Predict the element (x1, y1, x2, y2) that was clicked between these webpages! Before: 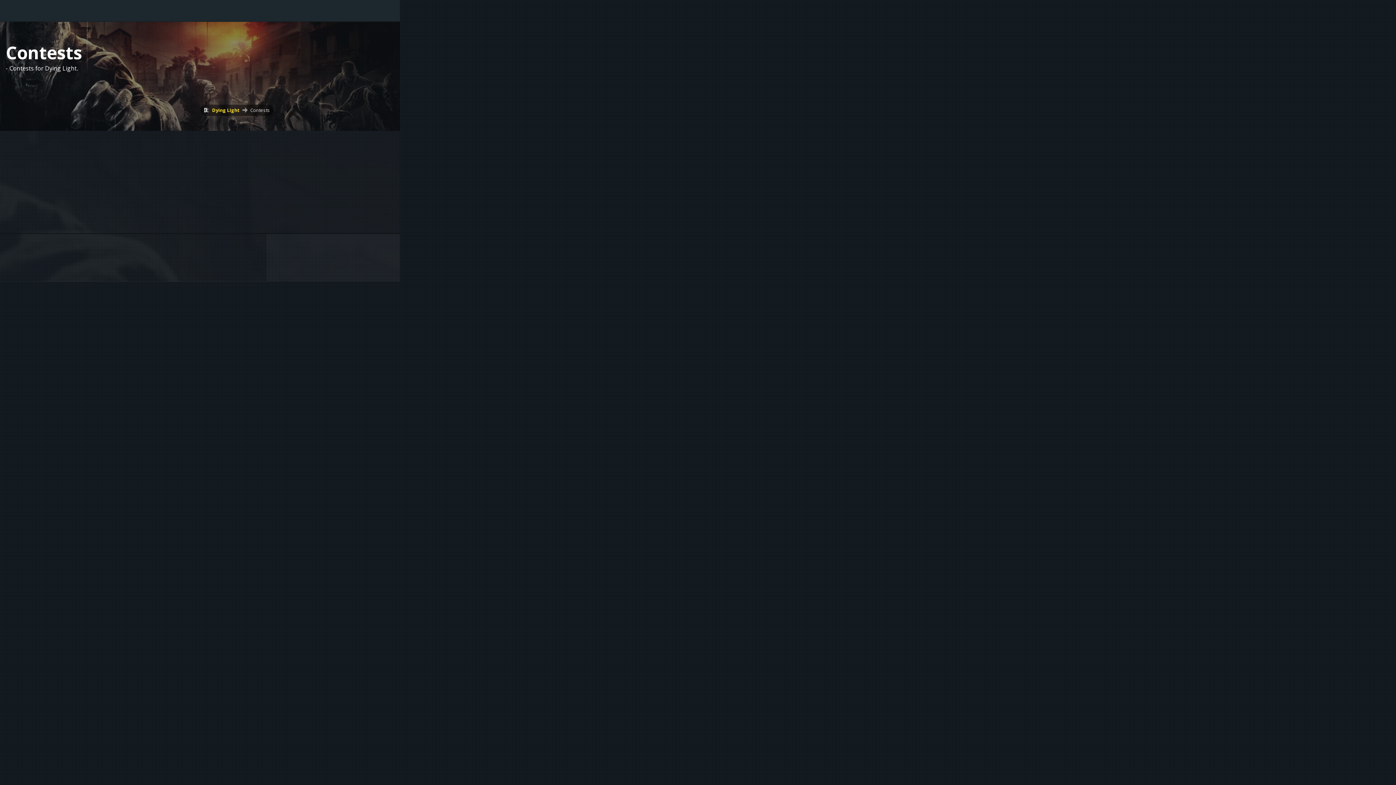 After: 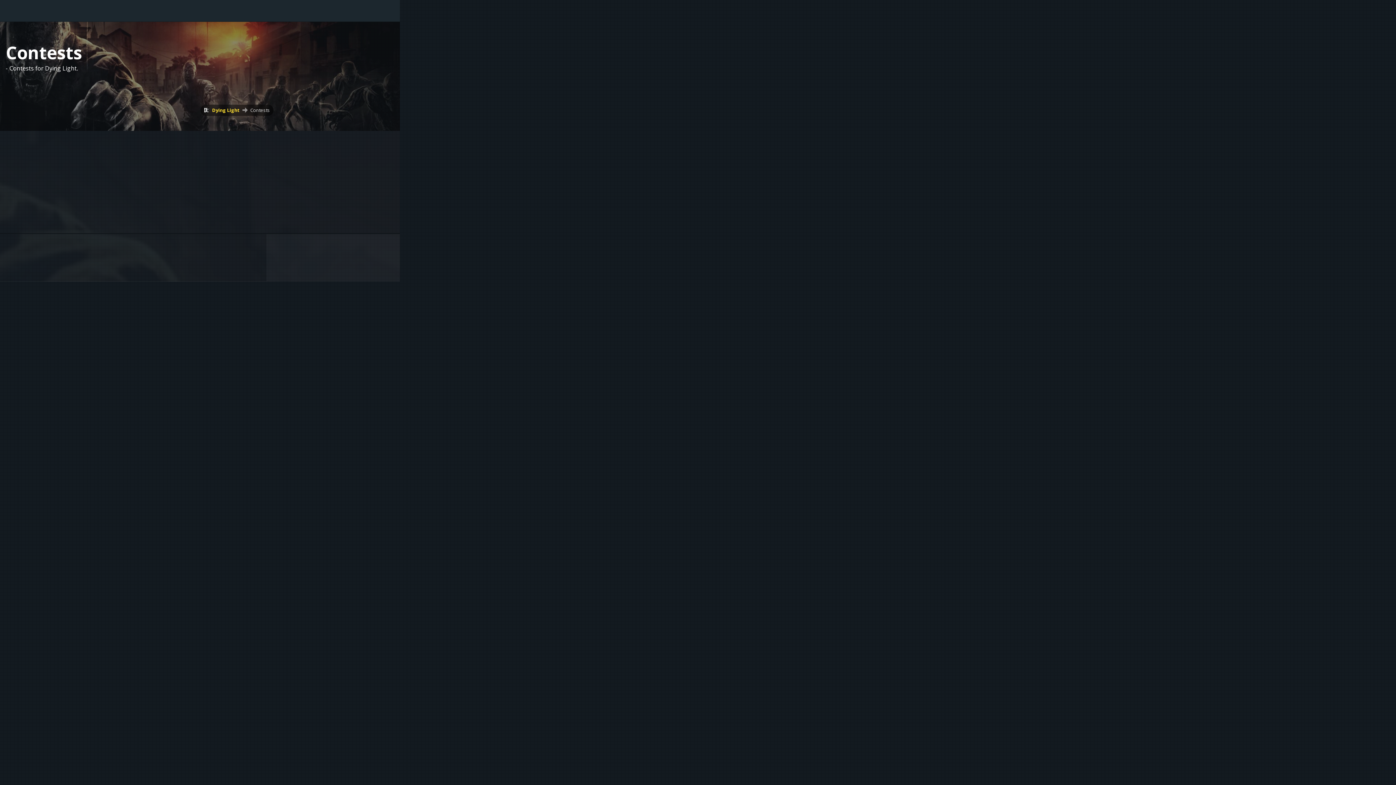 Action: bbox: (250, 106, 269, 113) label: Contests